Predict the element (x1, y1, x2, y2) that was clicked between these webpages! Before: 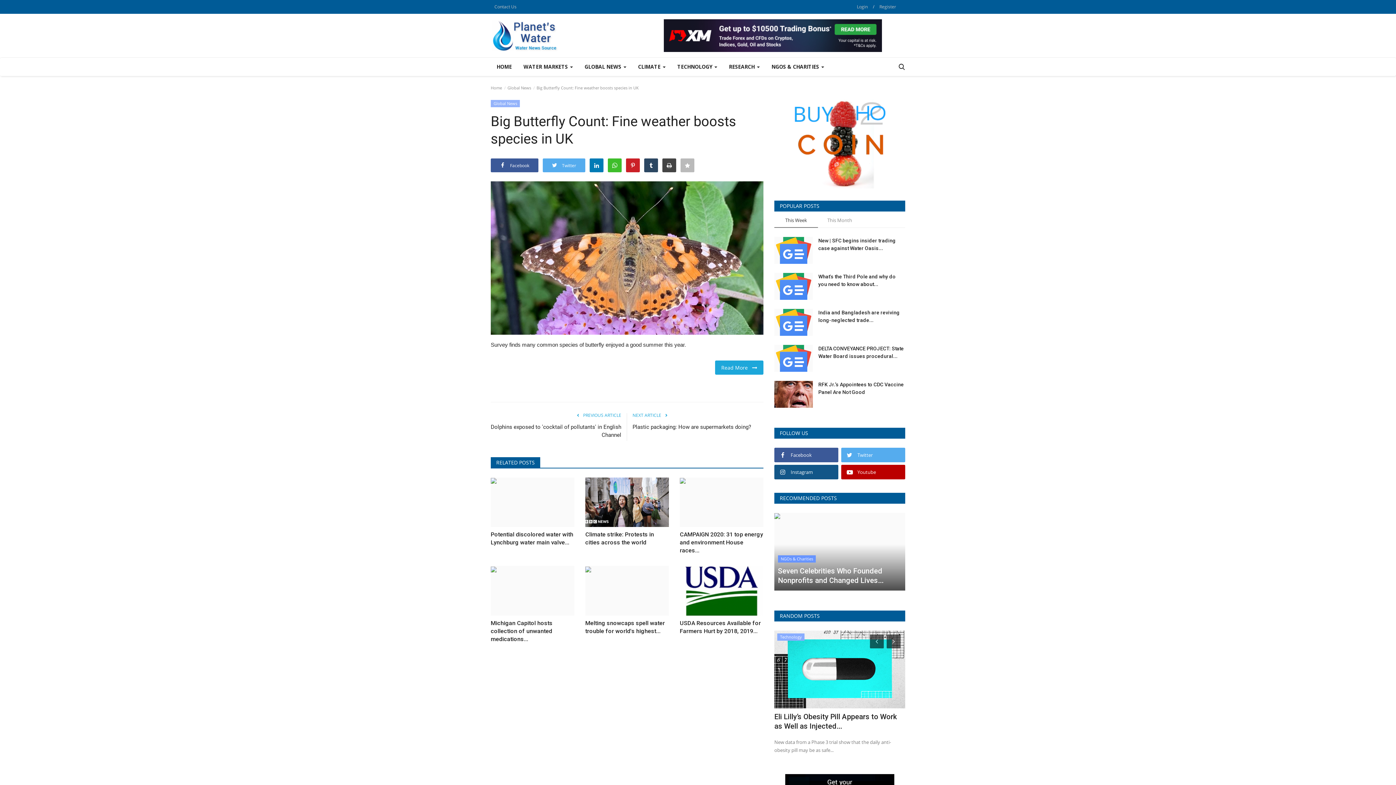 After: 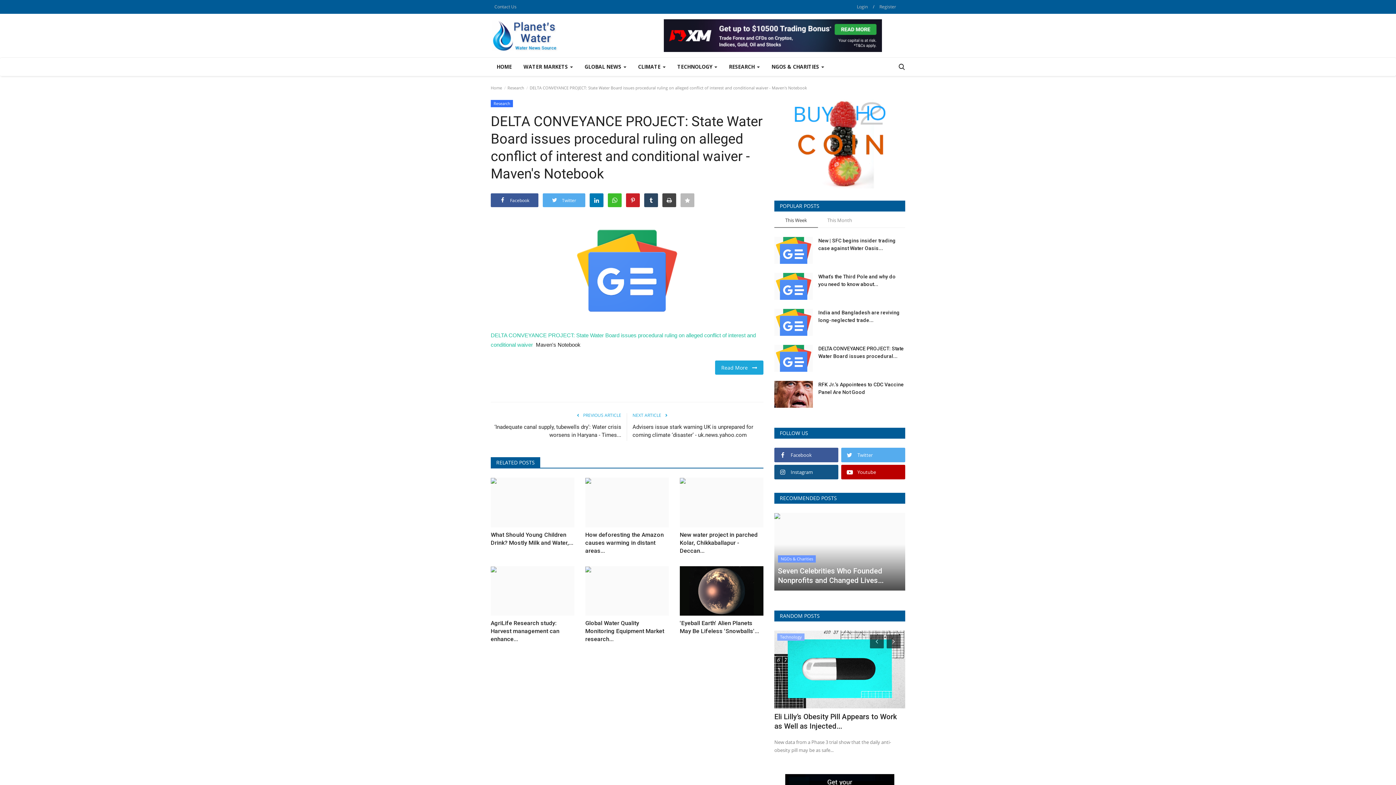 Action: bbox: (818, 345, 905, 360) label: DELTA CONVEYANCE PROJECT: State Water Board issues procedural...